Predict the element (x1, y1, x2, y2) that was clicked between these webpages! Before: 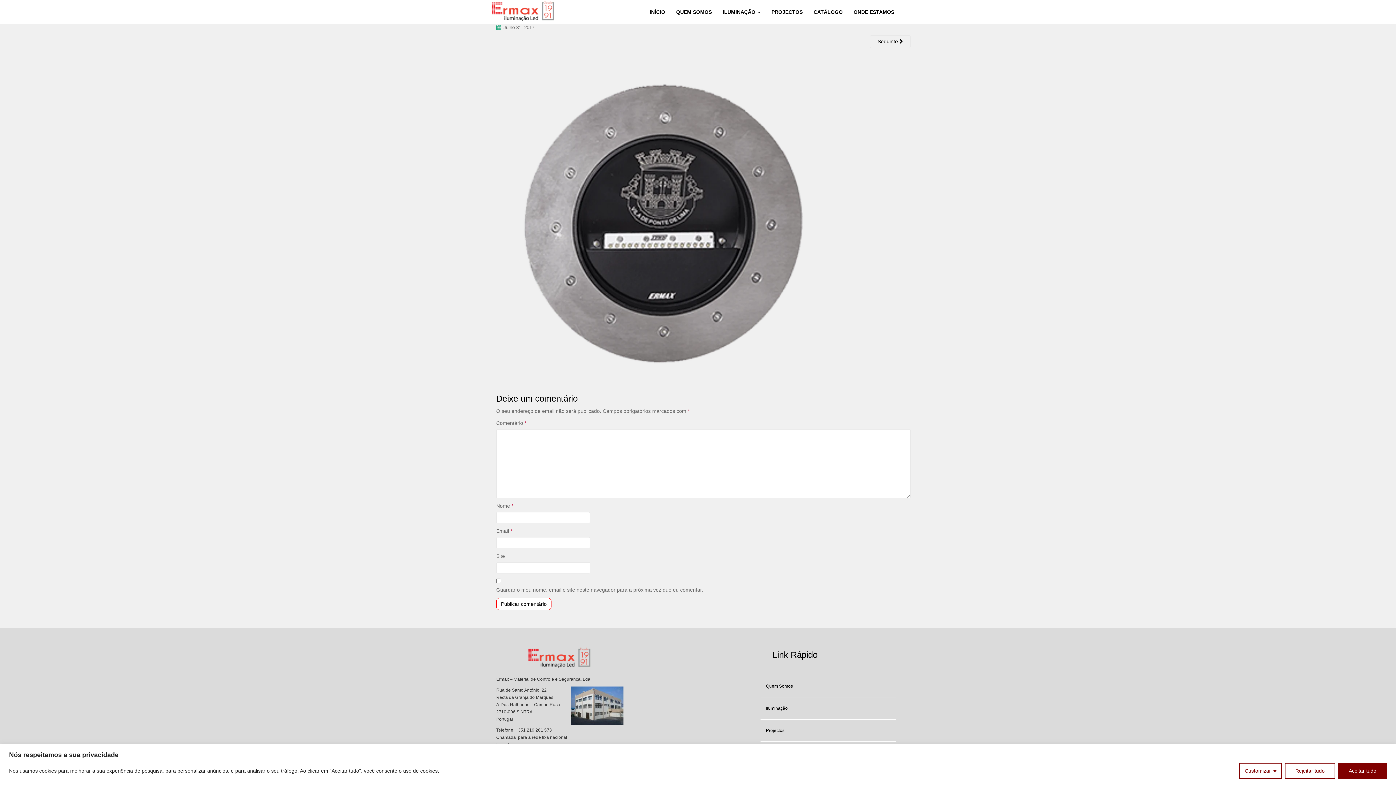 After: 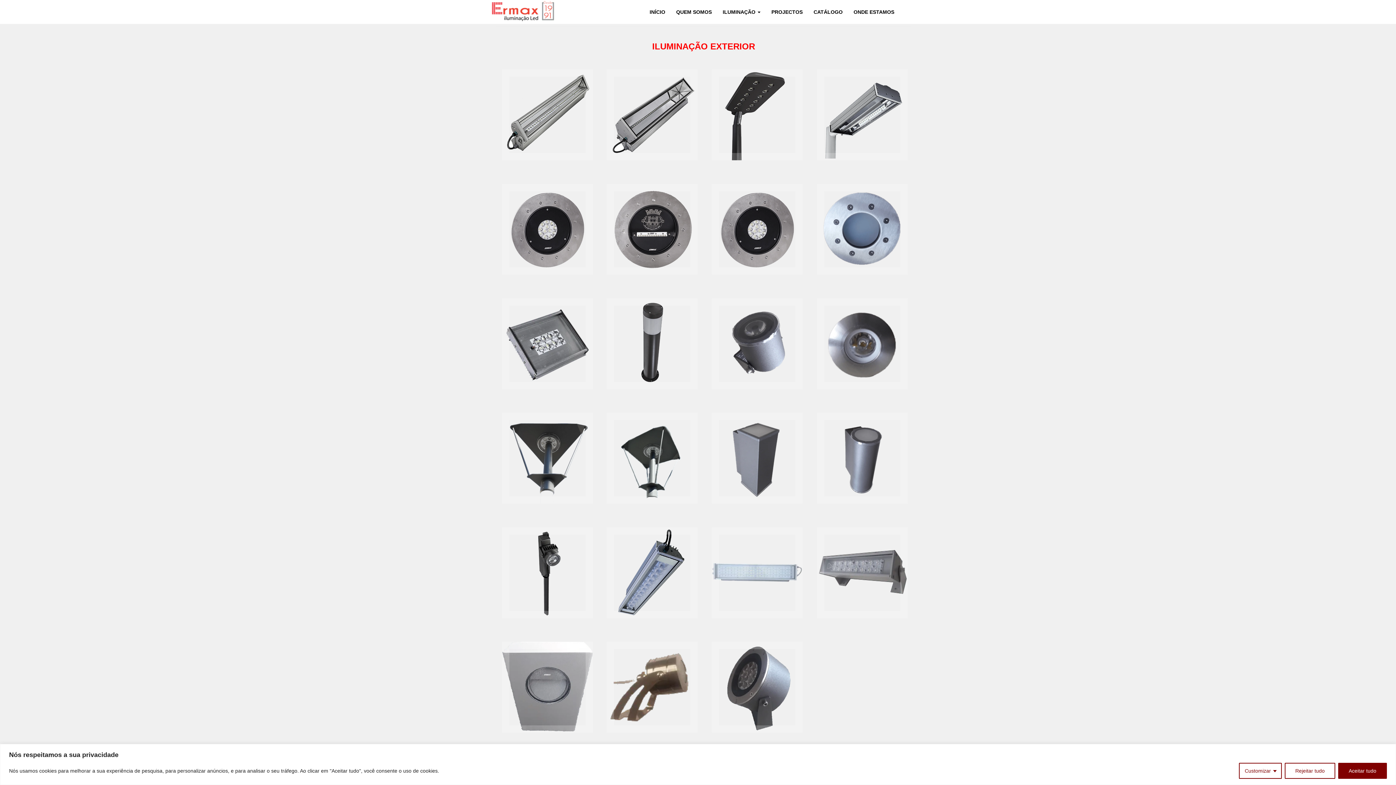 Action: label: Iluminação bbox: (760, 701, 896, 716)